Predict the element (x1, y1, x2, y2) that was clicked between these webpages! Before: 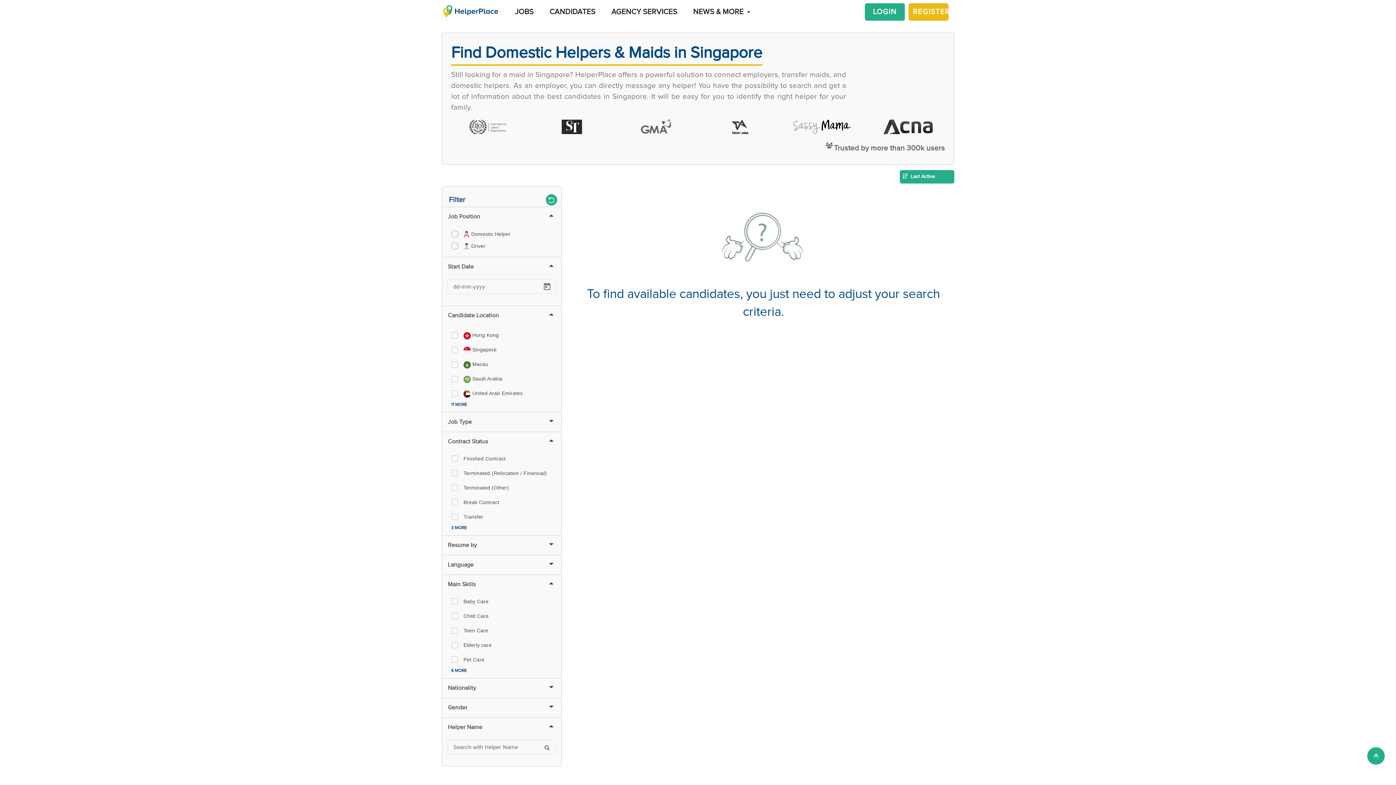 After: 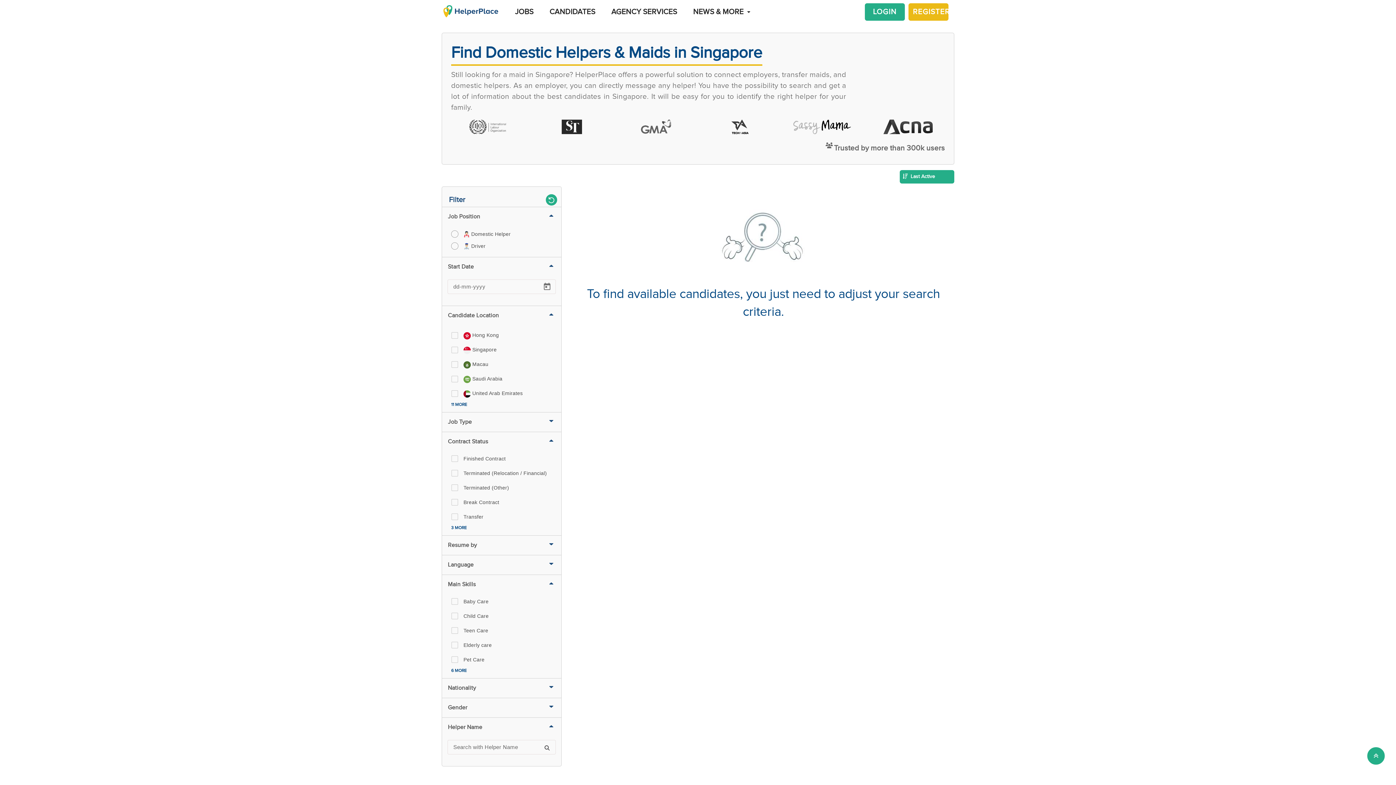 Action: label: LOGIN bbox: (865, 3, 905, 20)